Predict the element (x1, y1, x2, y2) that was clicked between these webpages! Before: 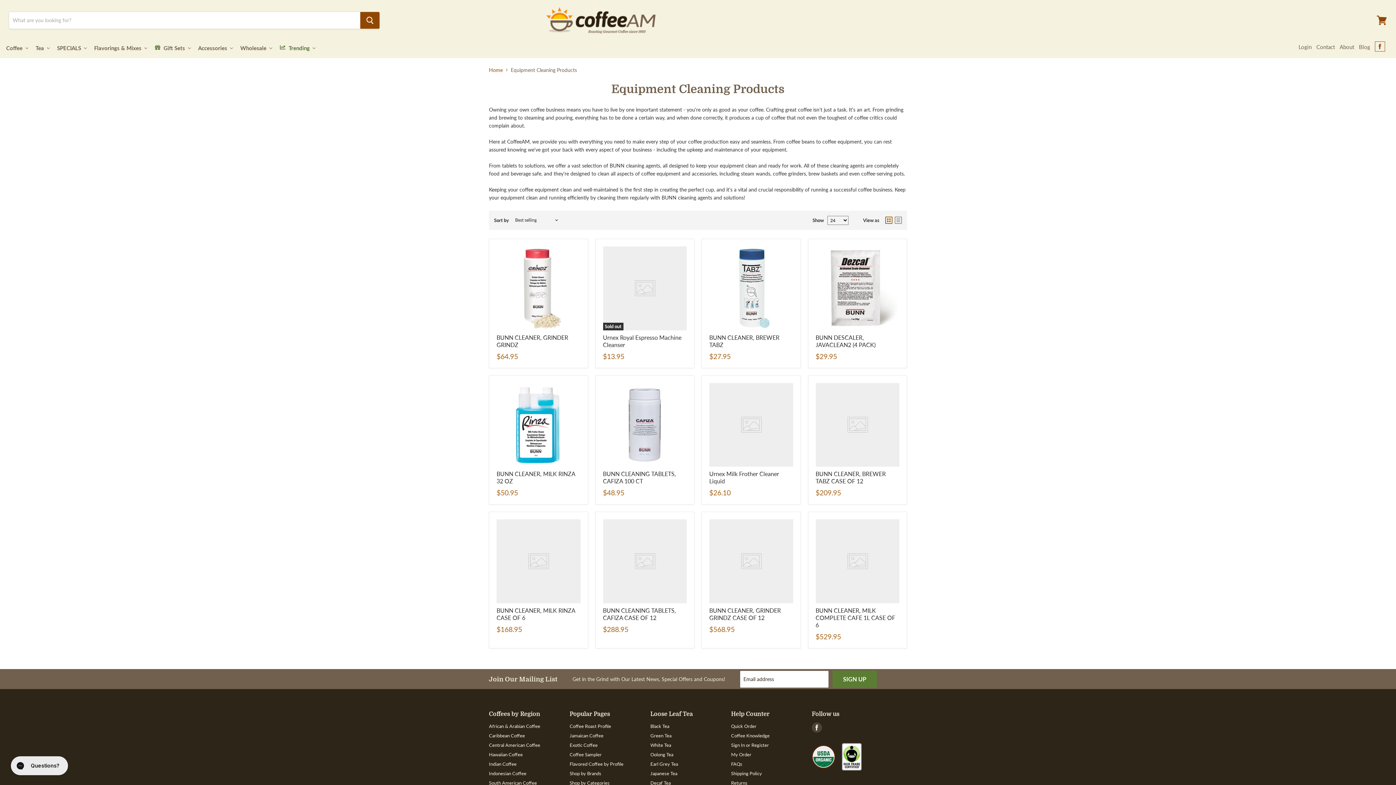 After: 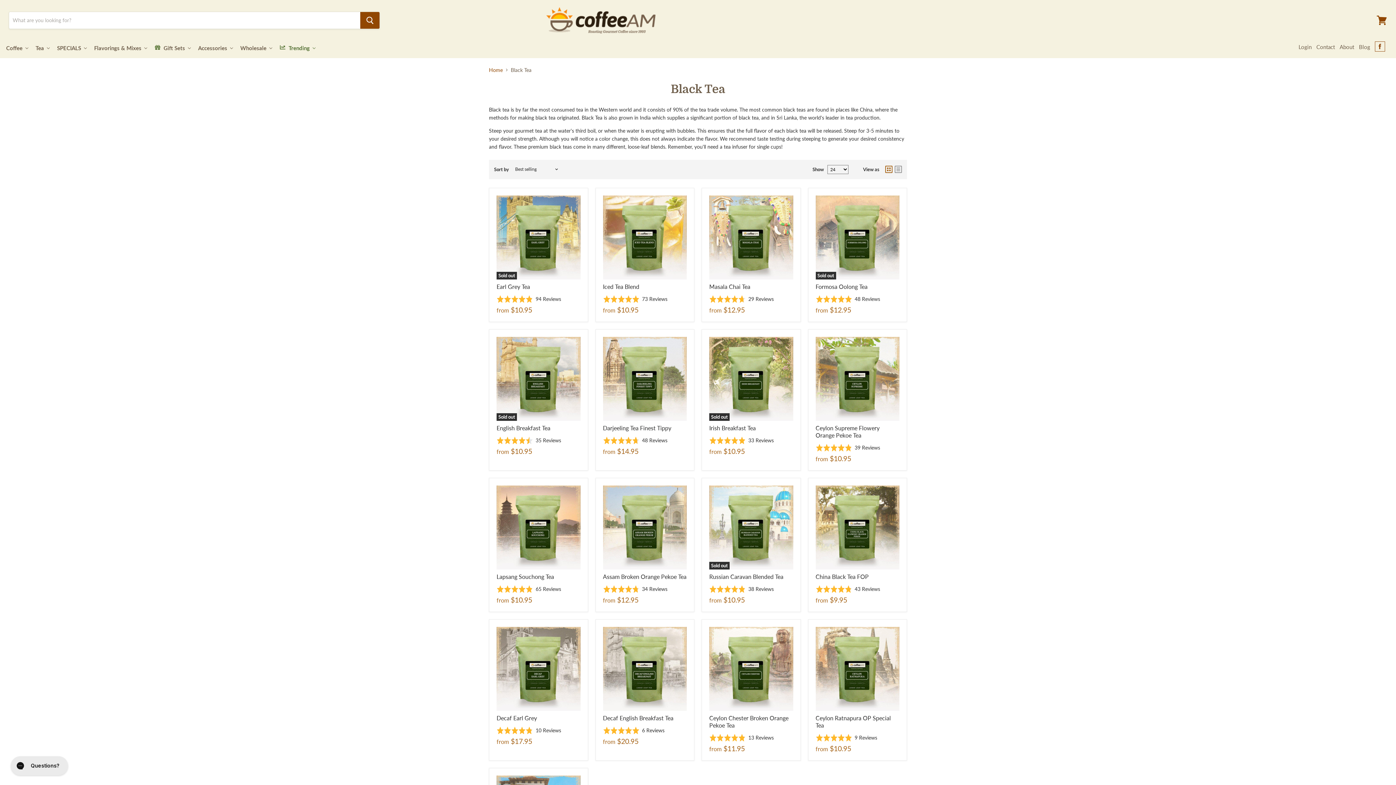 Action: label: Black Tea
- Footer Nav Link bbox: (650, 723, 669, 729)